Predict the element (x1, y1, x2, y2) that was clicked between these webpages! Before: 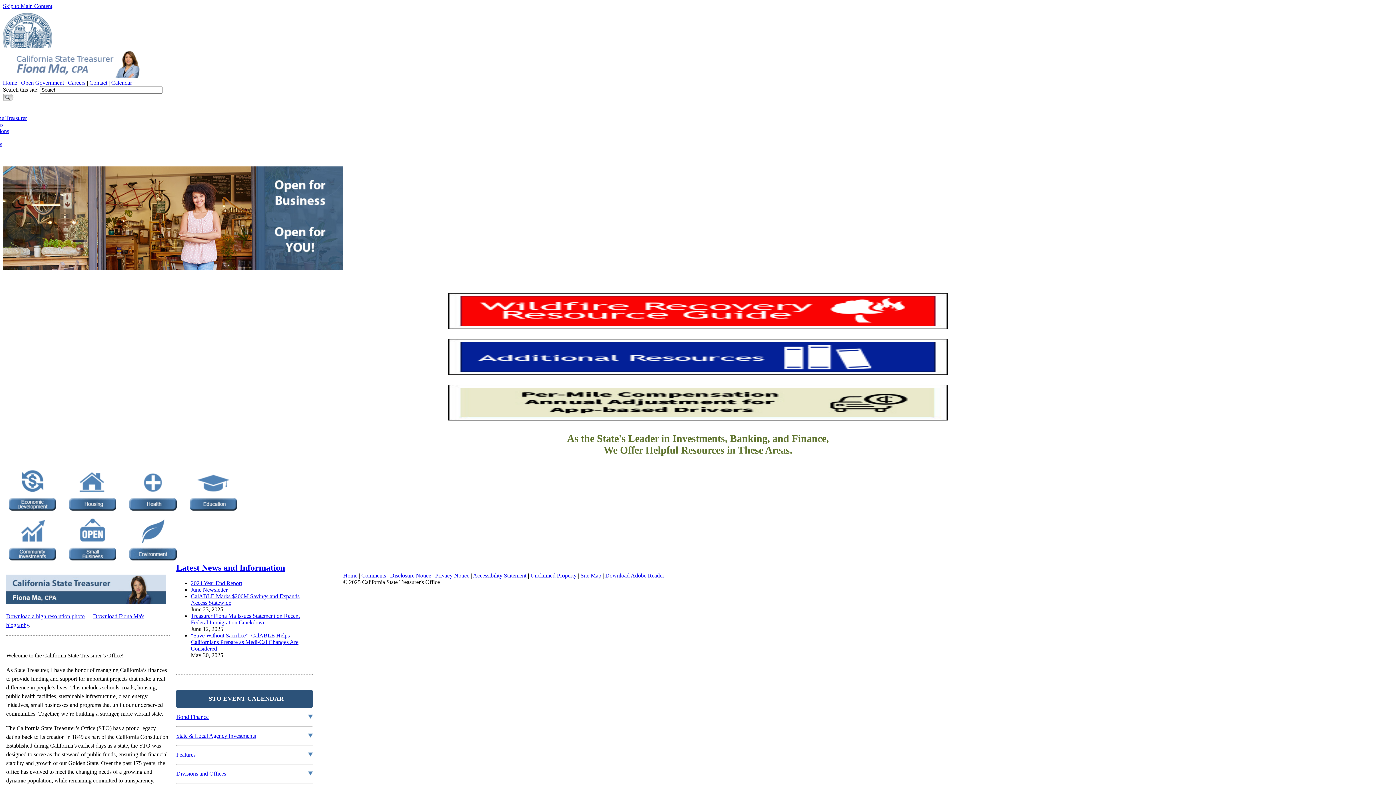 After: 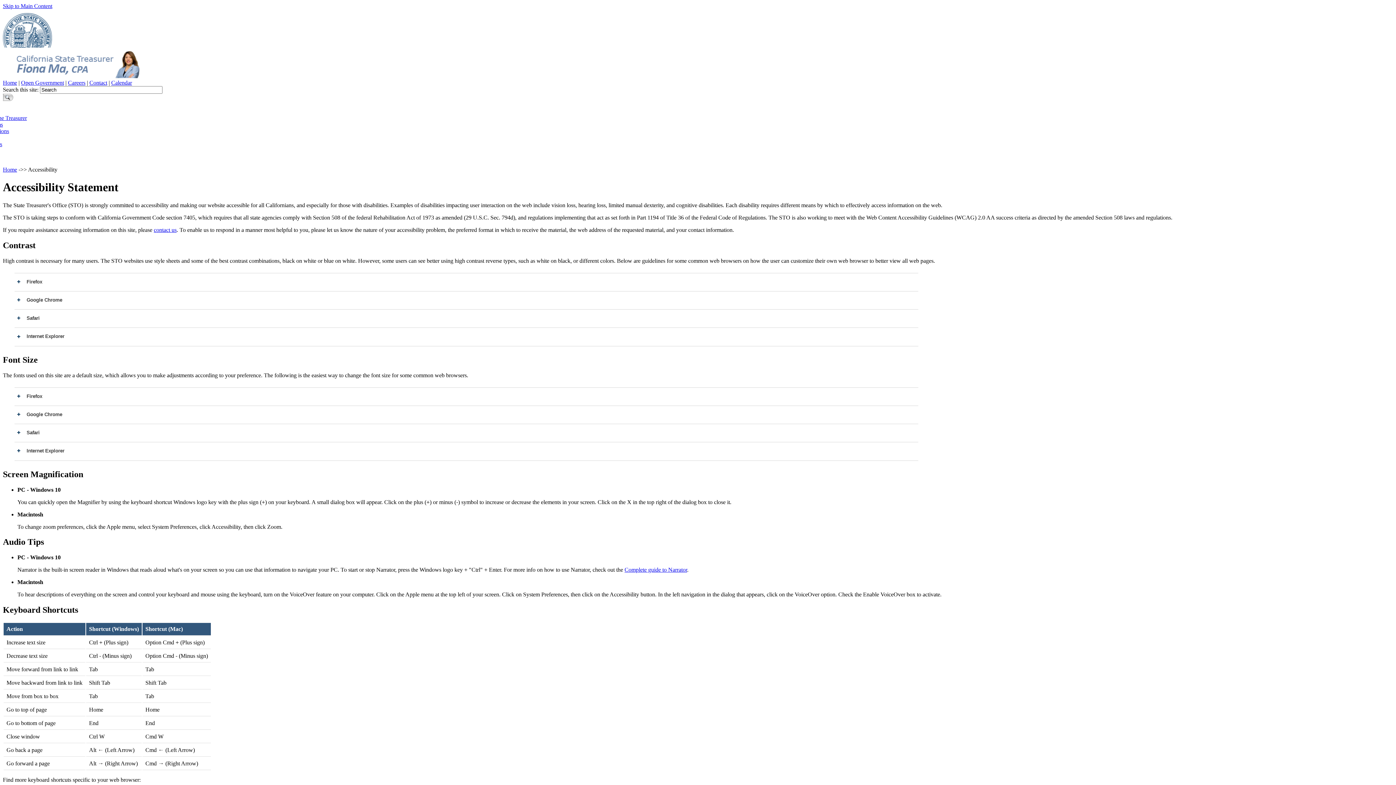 Action: bbox: (473, 572, 526, 578) label: Accessibility Statement